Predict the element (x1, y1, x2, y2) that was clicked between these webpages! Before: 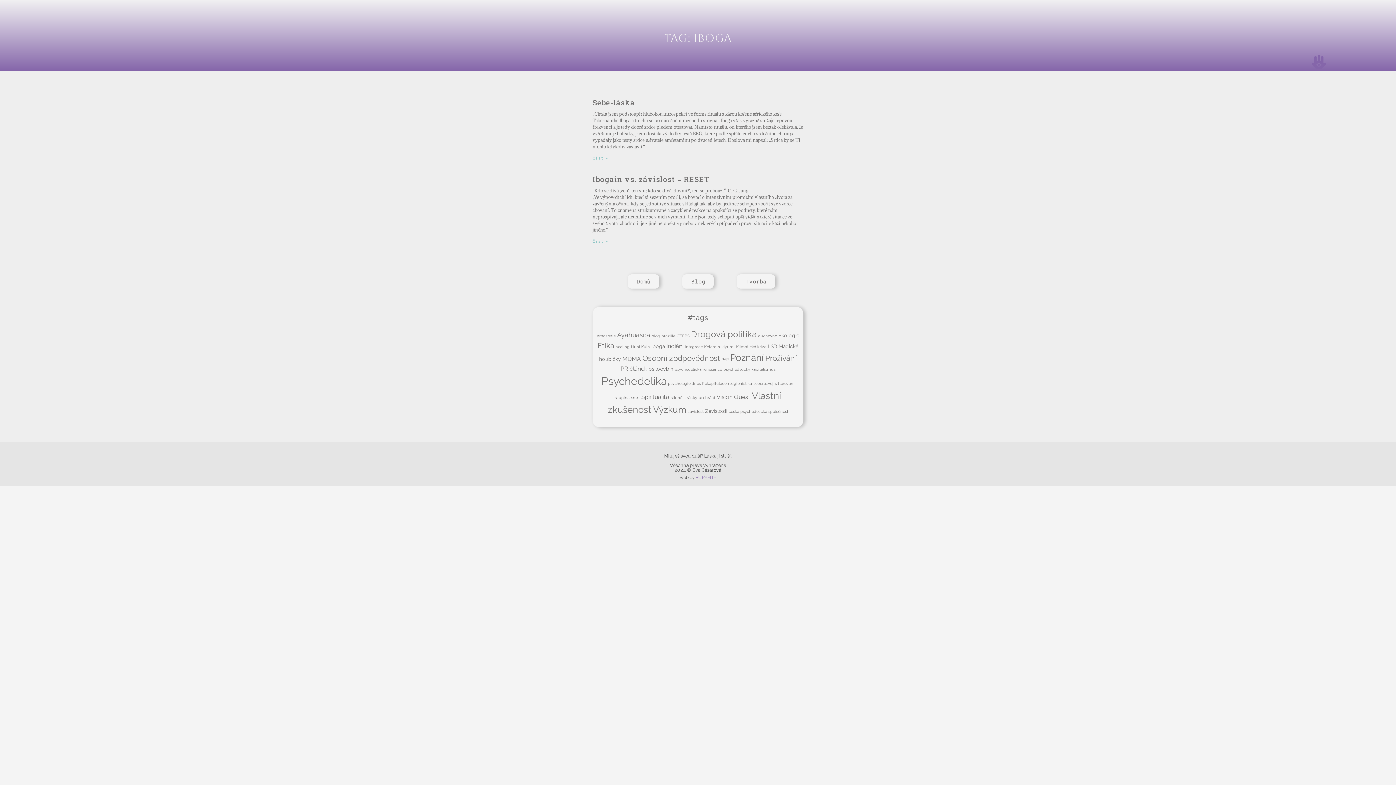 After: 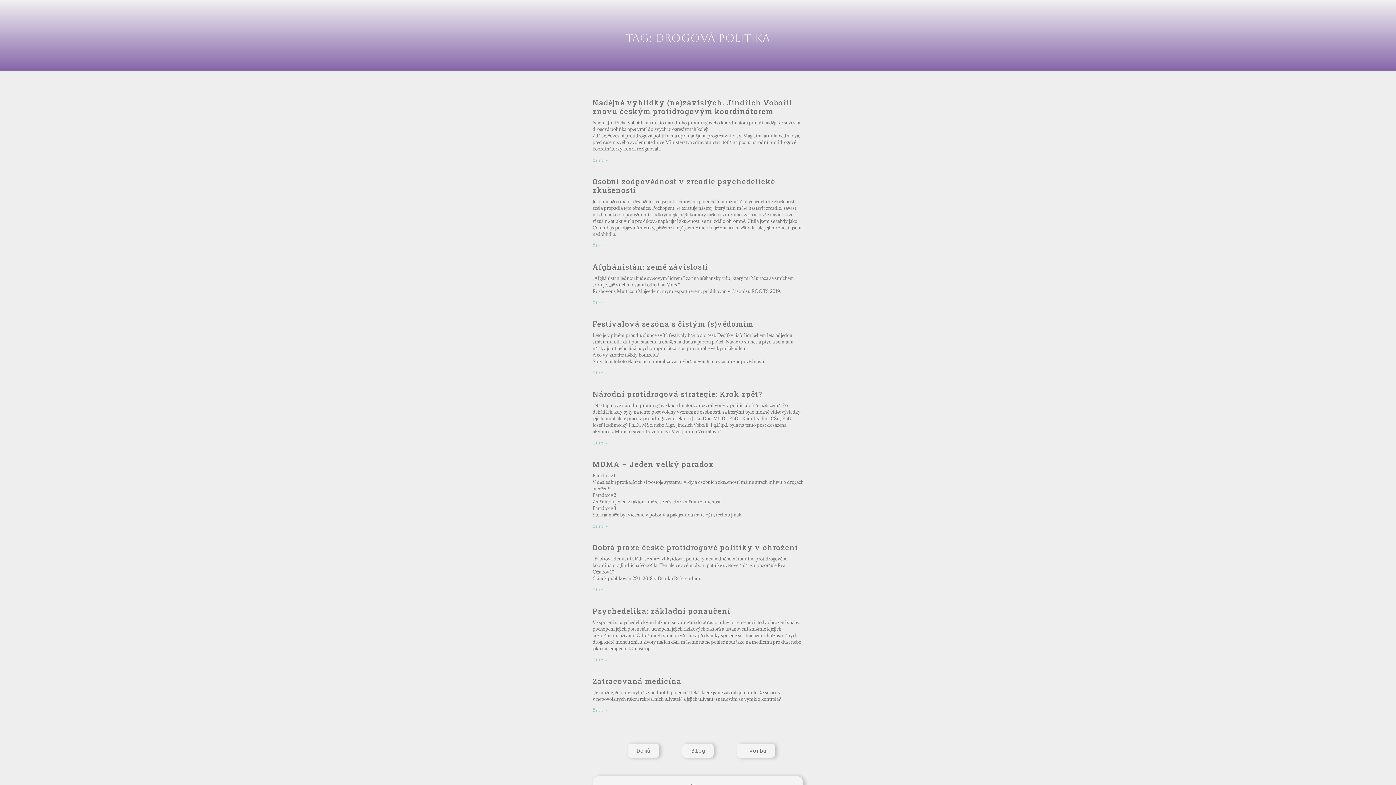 Action: bbox: (691, 329, 756, 339) label: Drogová politika (9 položek)